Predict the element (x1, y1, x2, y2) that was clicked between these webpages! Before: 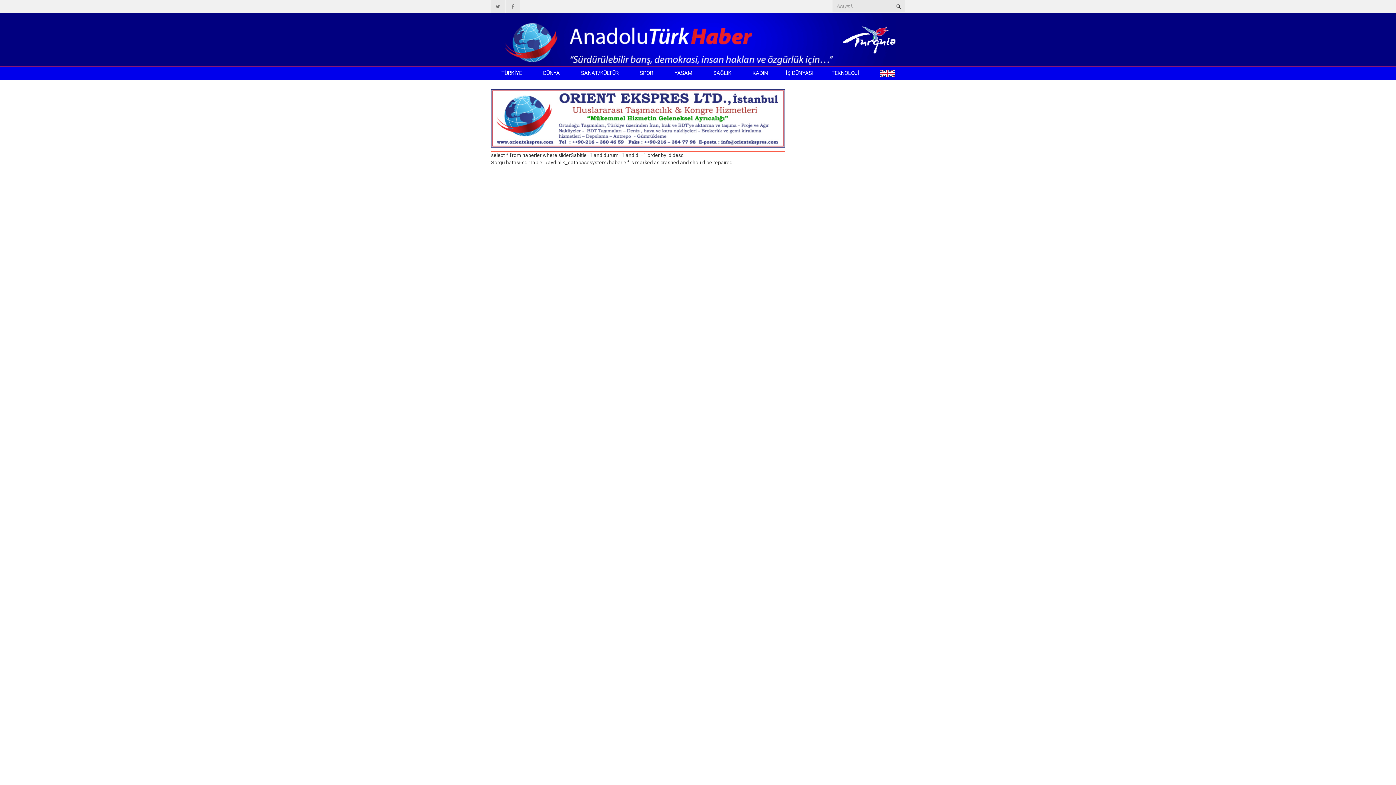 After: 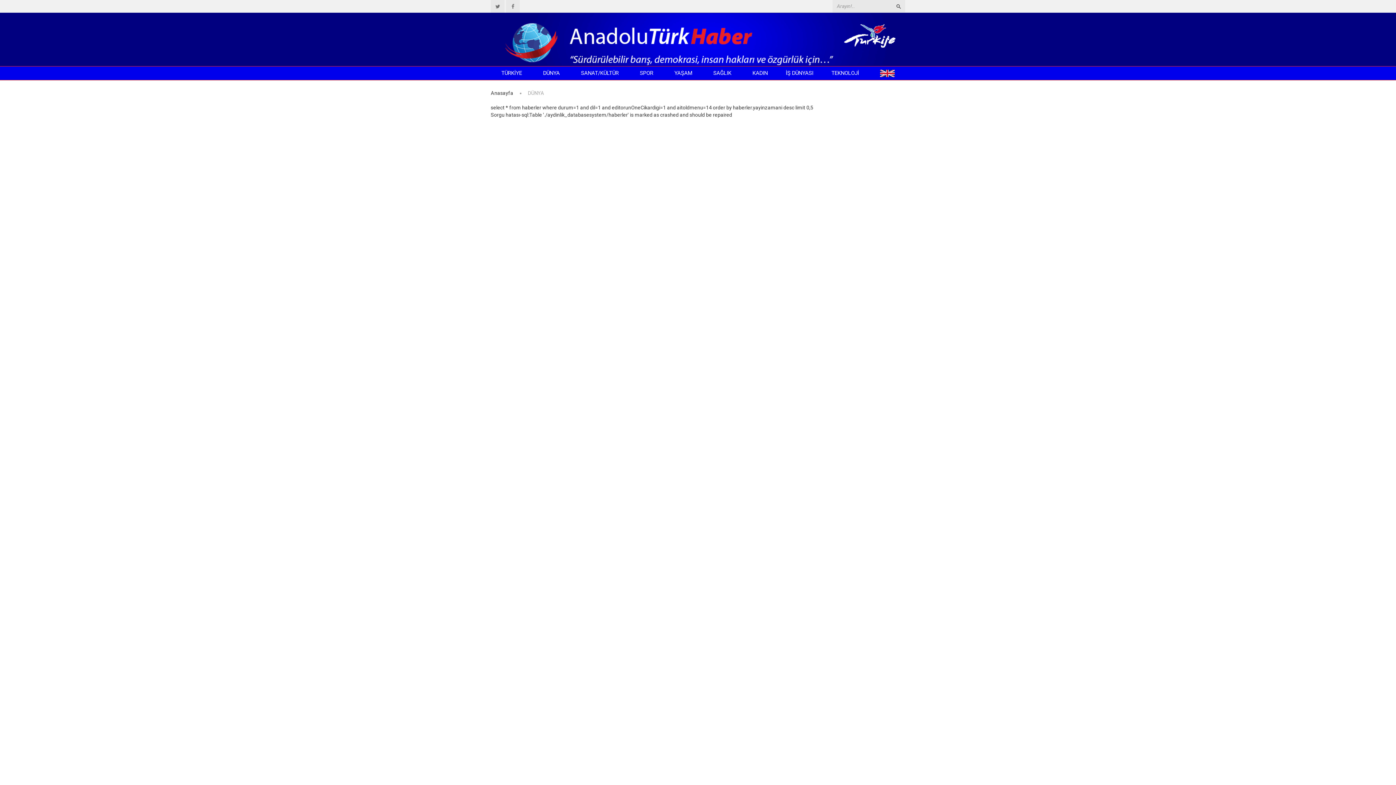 Action: label: DÜNYA bbox: (532, 66, 570, 80)